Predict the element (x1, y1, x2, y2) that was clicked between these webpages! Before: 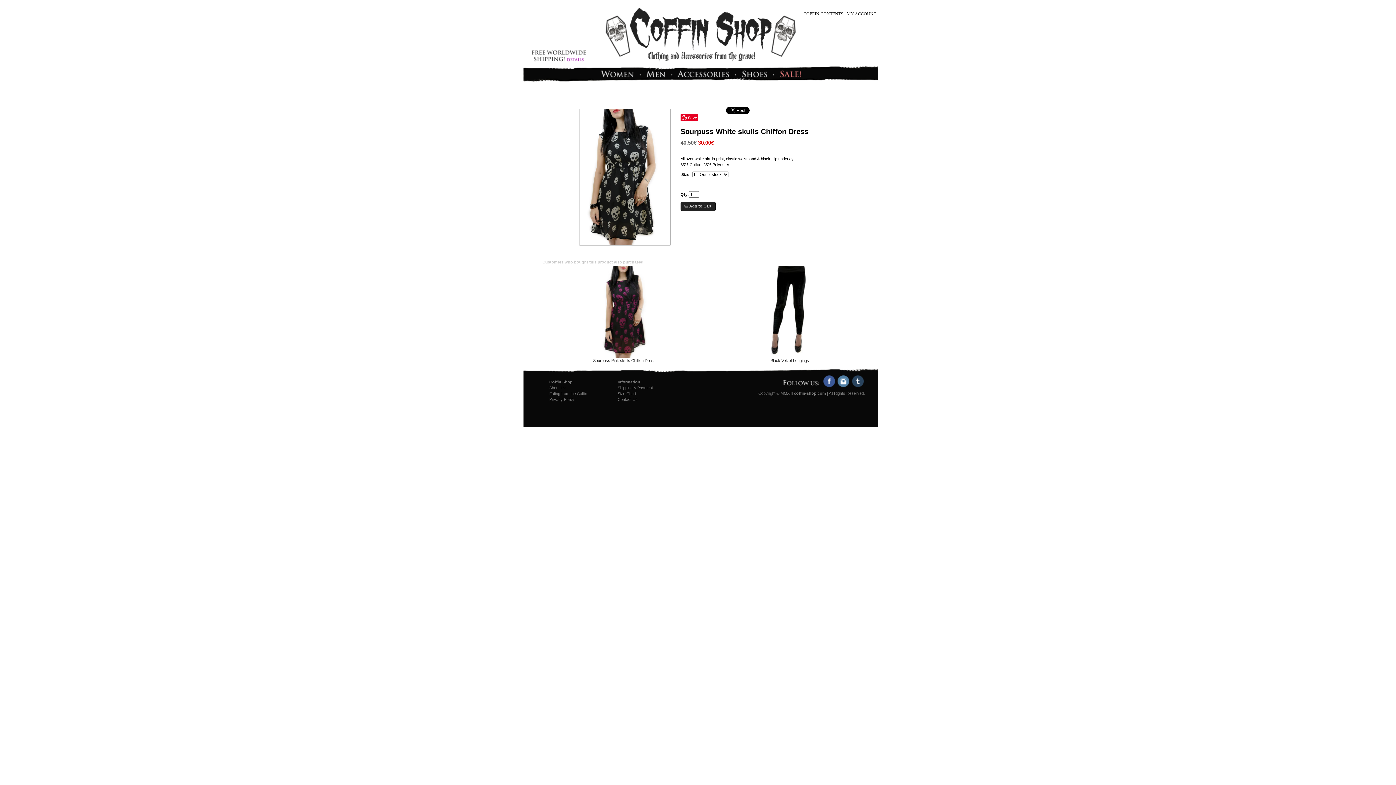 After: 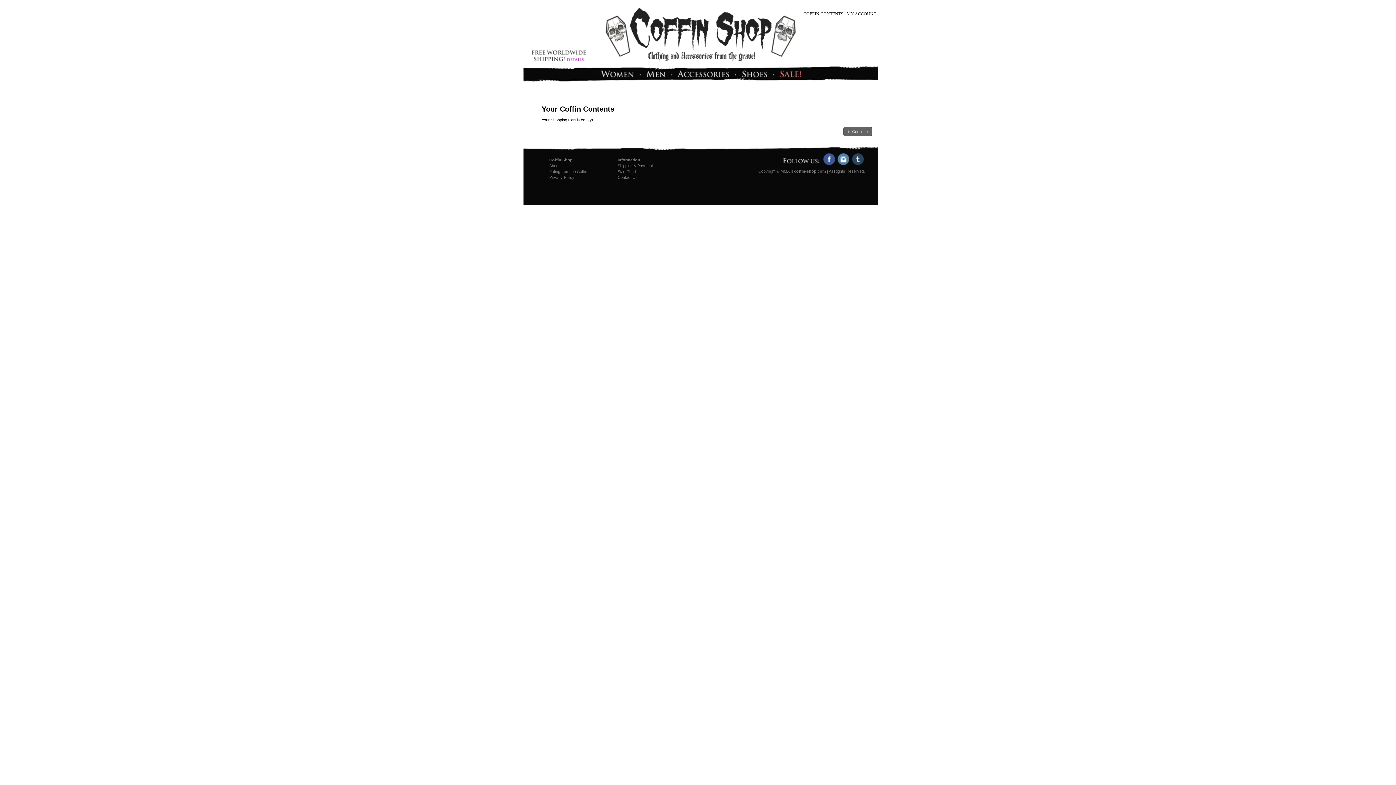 Action: bbox: (803, 11, 843, 16) label: COFFIN CONTENTS